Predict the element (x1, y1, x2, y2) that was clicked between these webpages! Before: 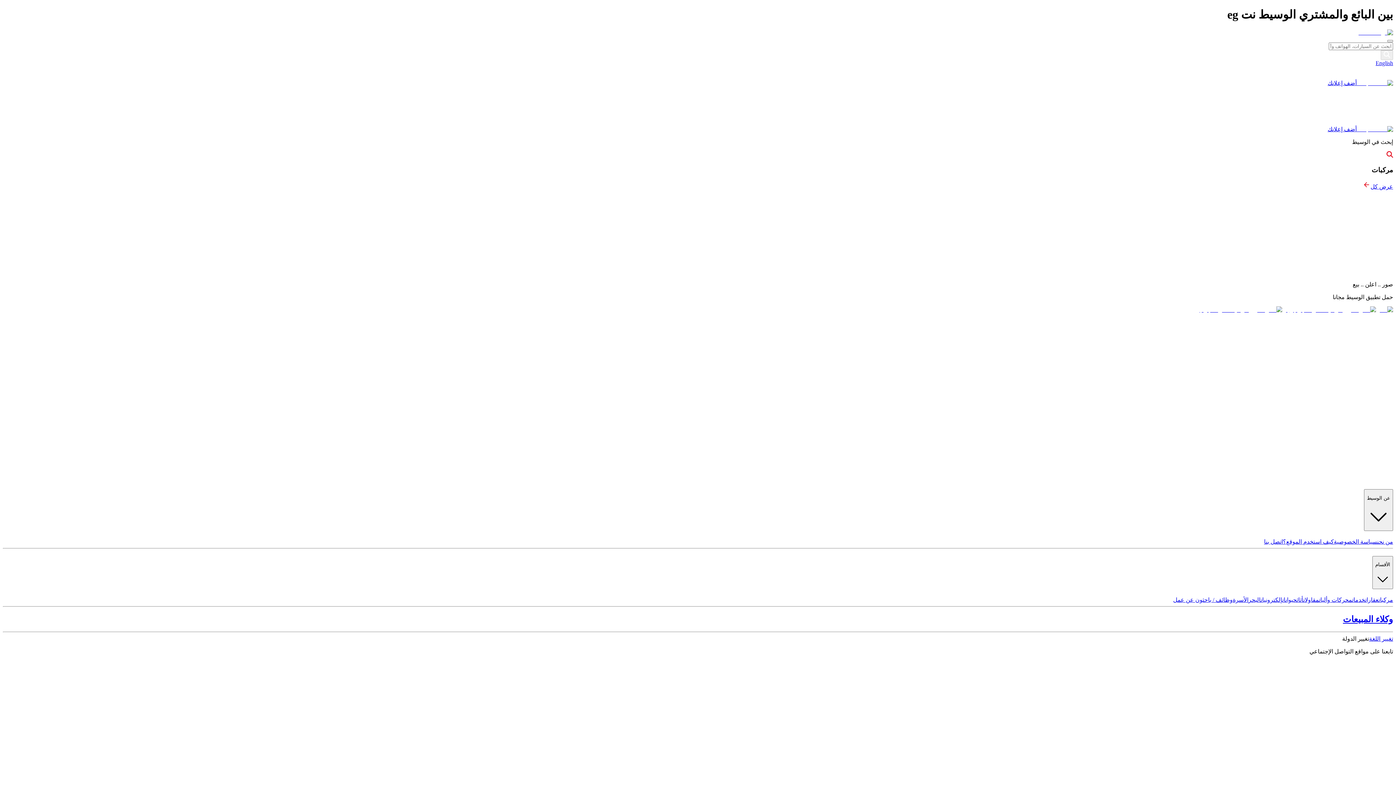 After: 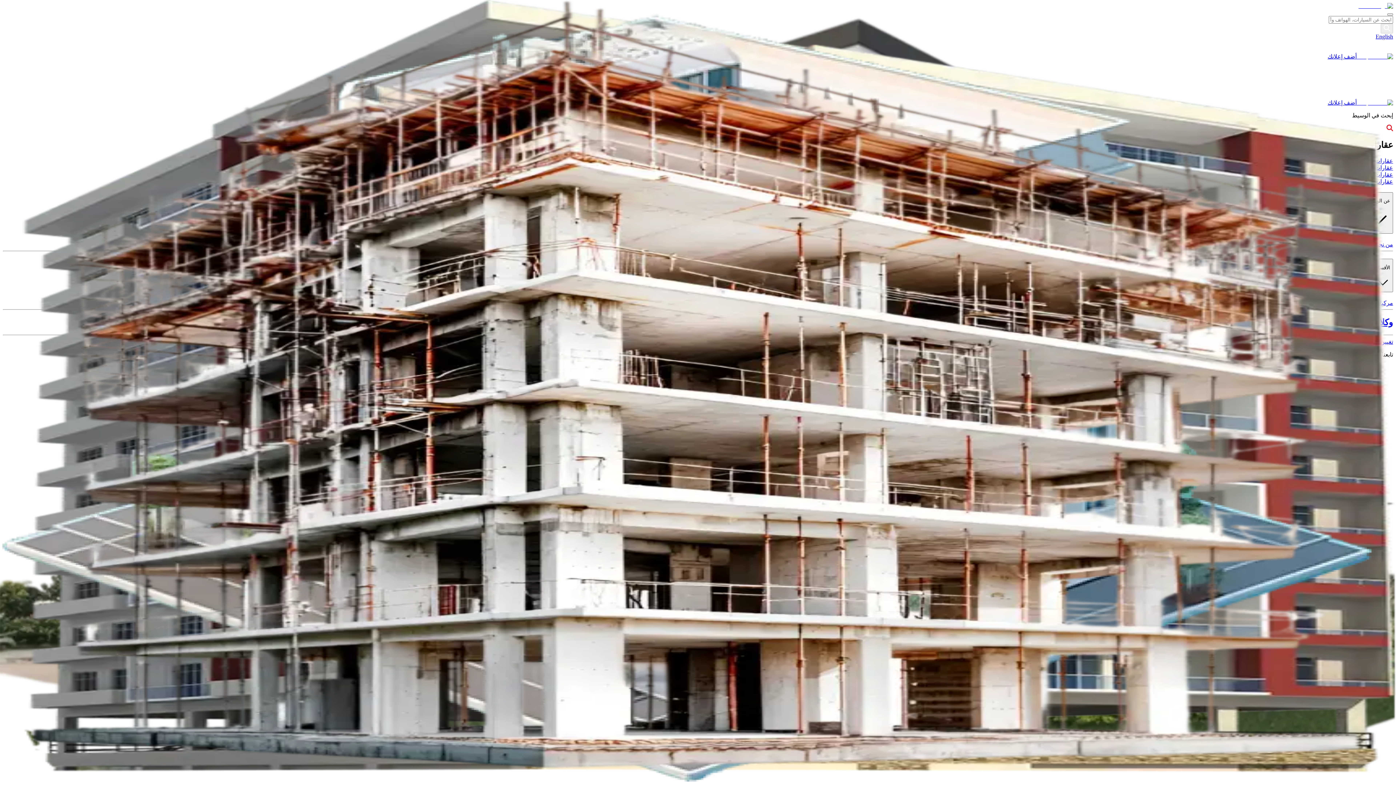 Action: label: عقارات bbox: (1365, 597, 1378, 603)